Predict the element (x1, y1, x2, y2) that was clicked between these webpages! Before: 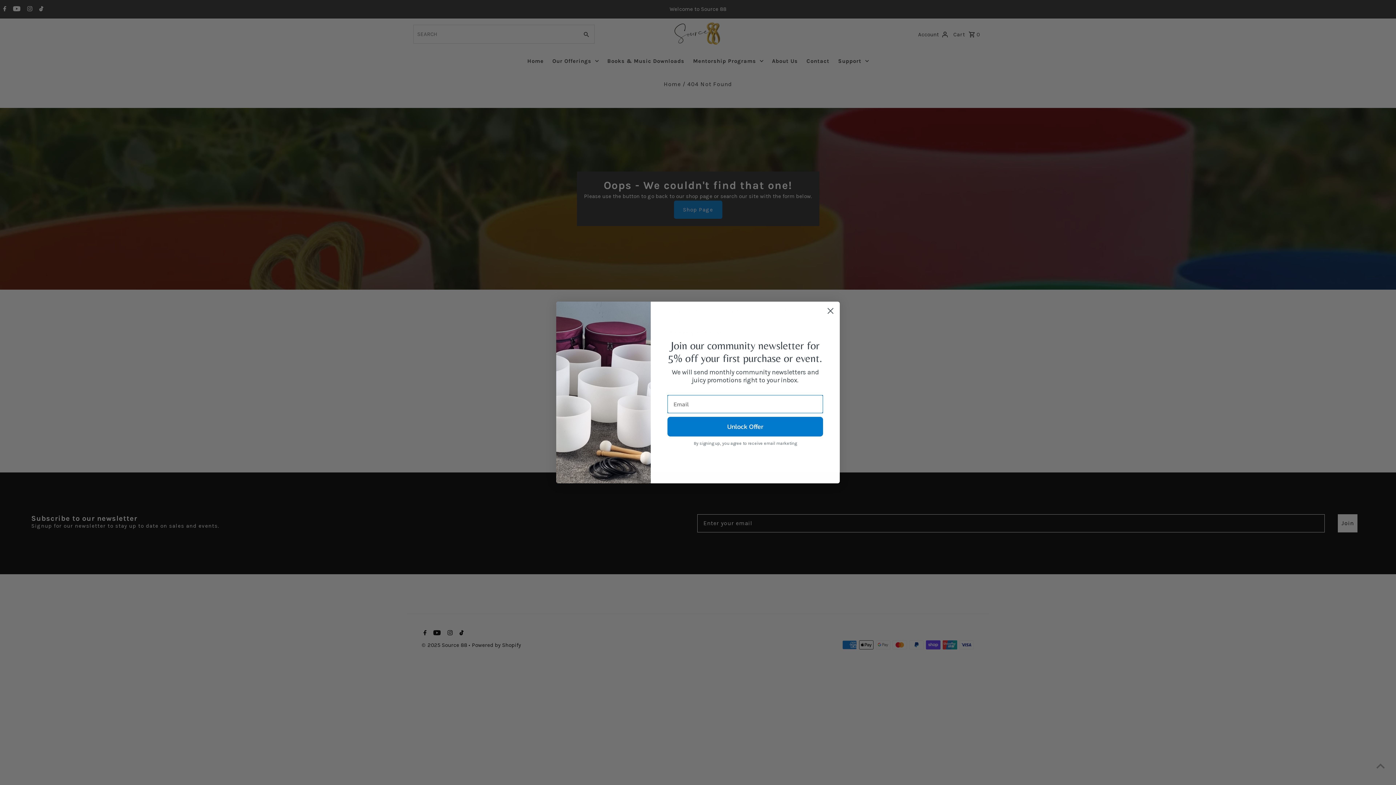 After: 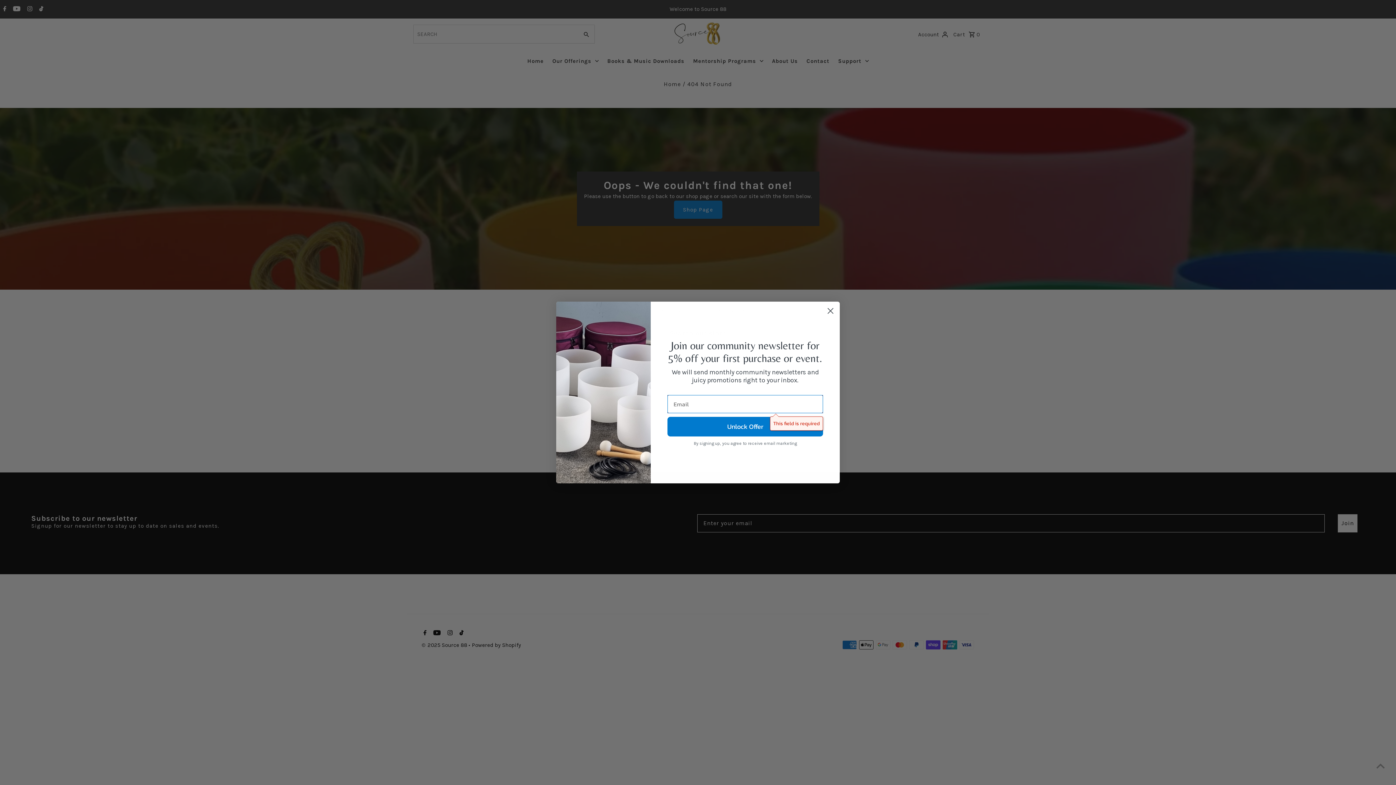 Action: label: Unlock Offer bbox: (667, 417, 823, 436)